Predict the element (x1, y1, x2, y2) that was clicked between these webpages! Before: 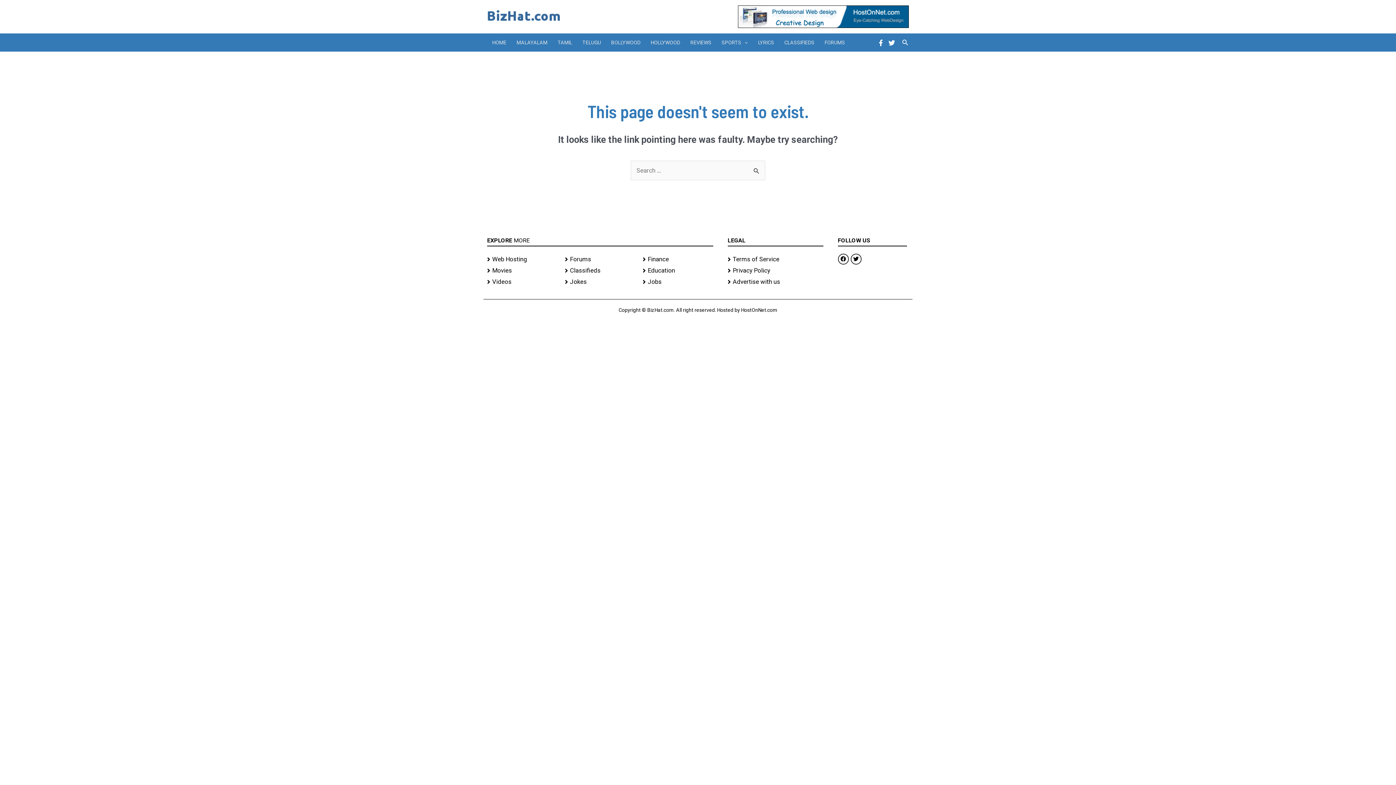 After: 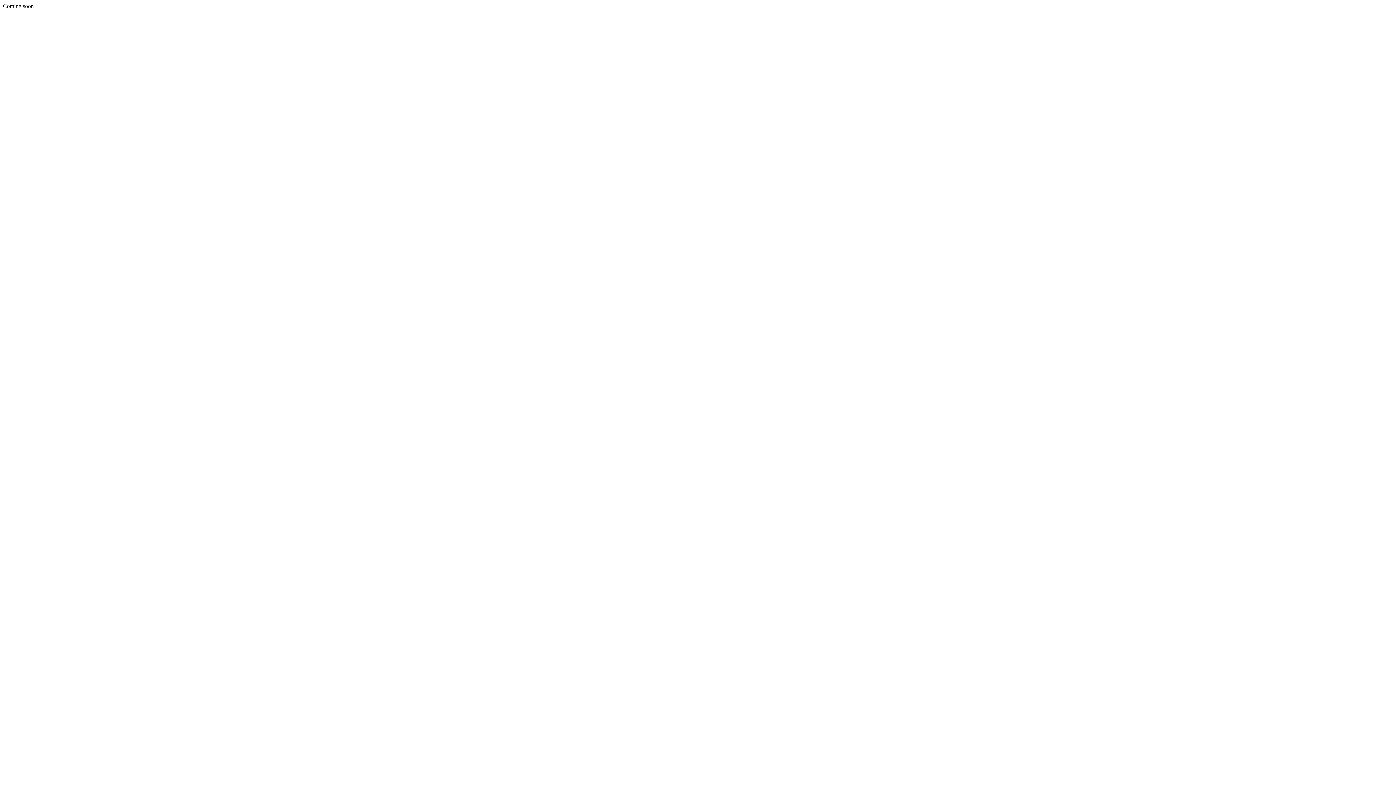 Action: label: CLASSIFIEDS bbox: (779, 33, 819, 51)